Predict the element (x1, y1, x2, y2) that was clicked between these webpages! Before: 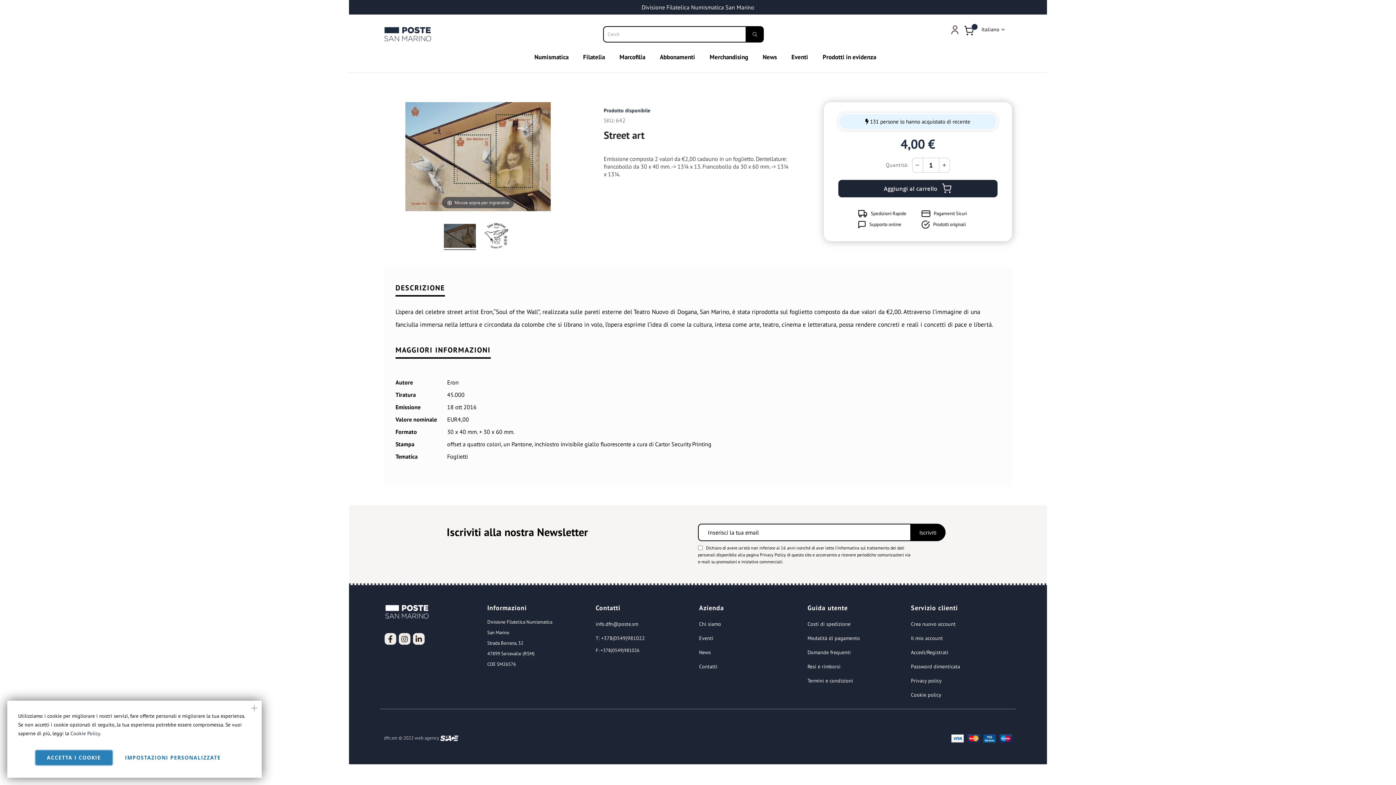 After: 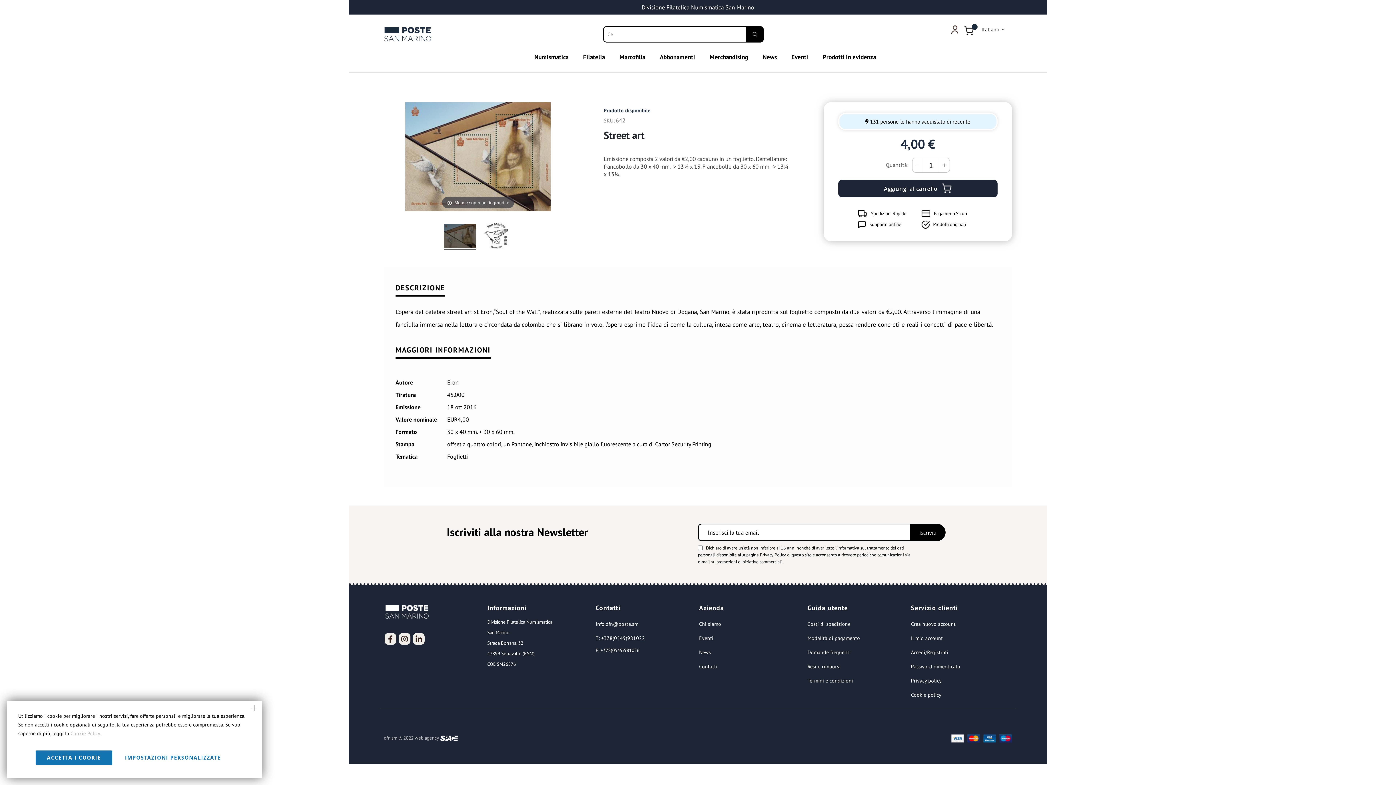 Action: bbox: (70, 730, 100, 737) label: Cookie Policy